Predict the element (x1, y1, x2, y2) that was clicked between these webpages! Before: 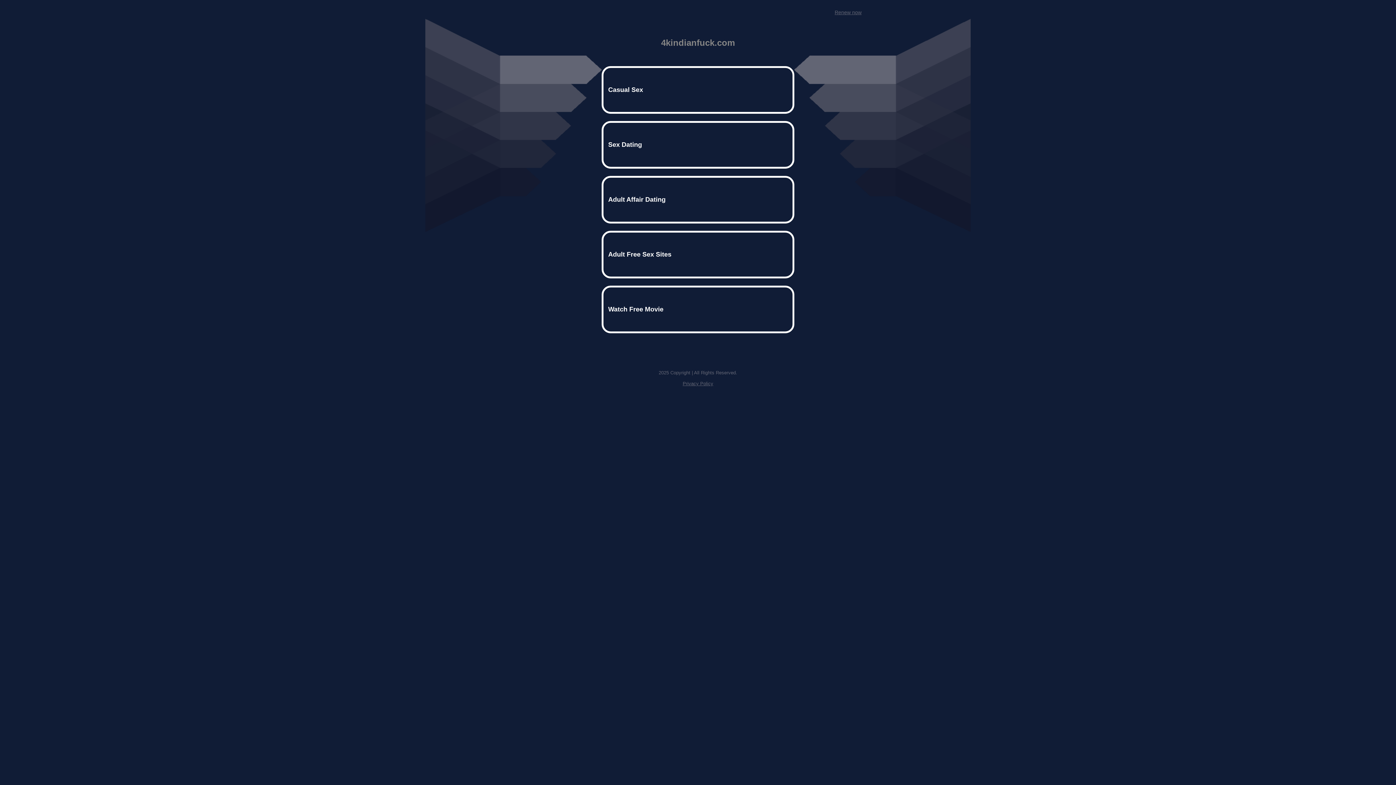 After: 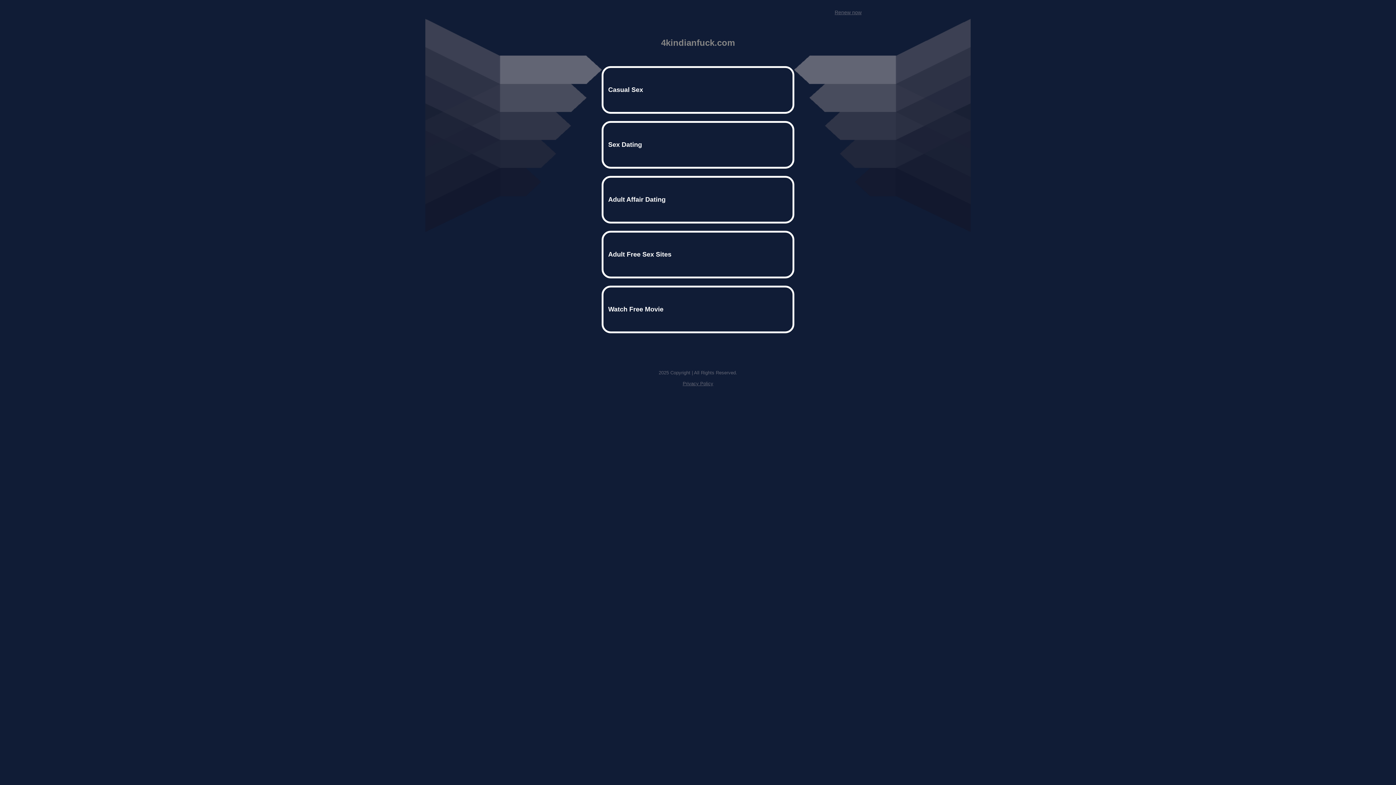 Action: label: Privacy Policy bbox: (682, 381, 713, 386)